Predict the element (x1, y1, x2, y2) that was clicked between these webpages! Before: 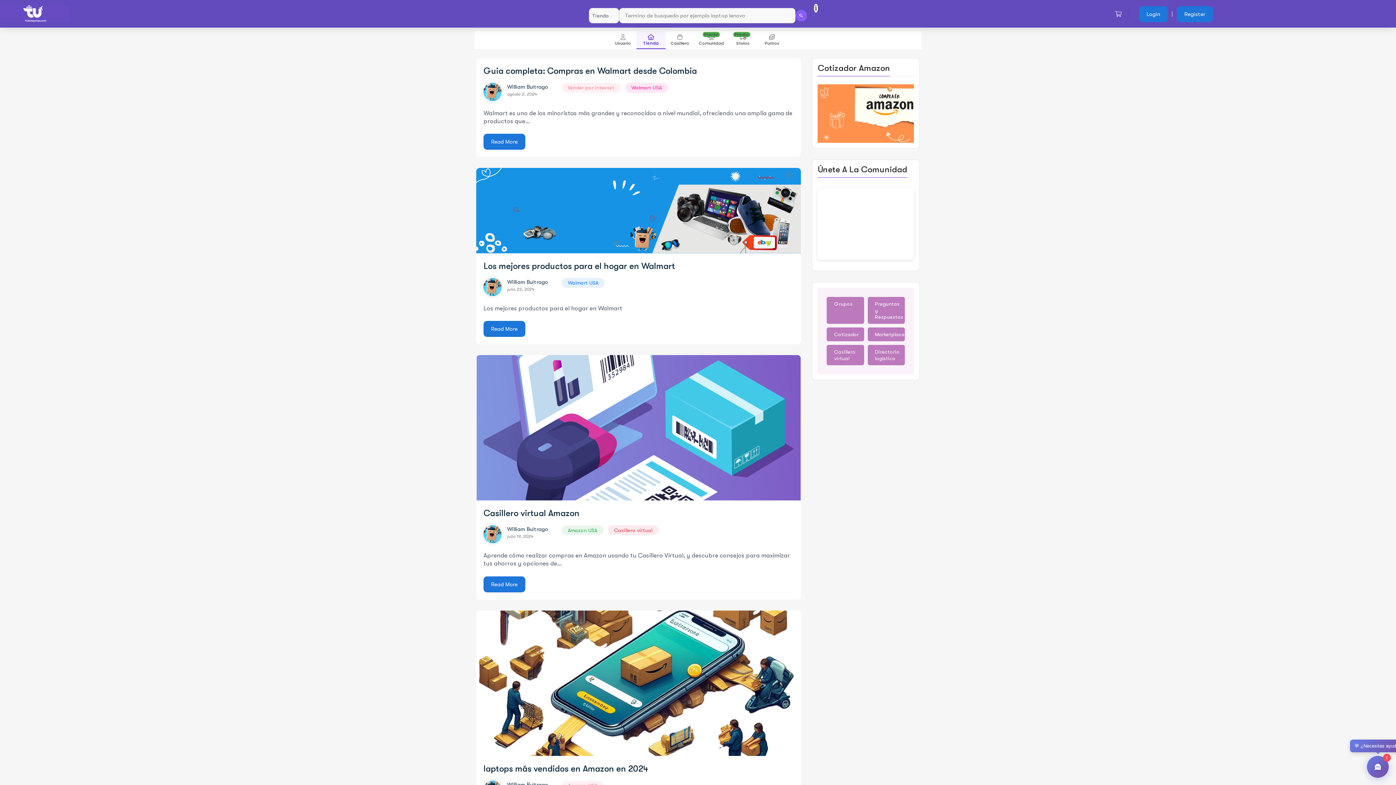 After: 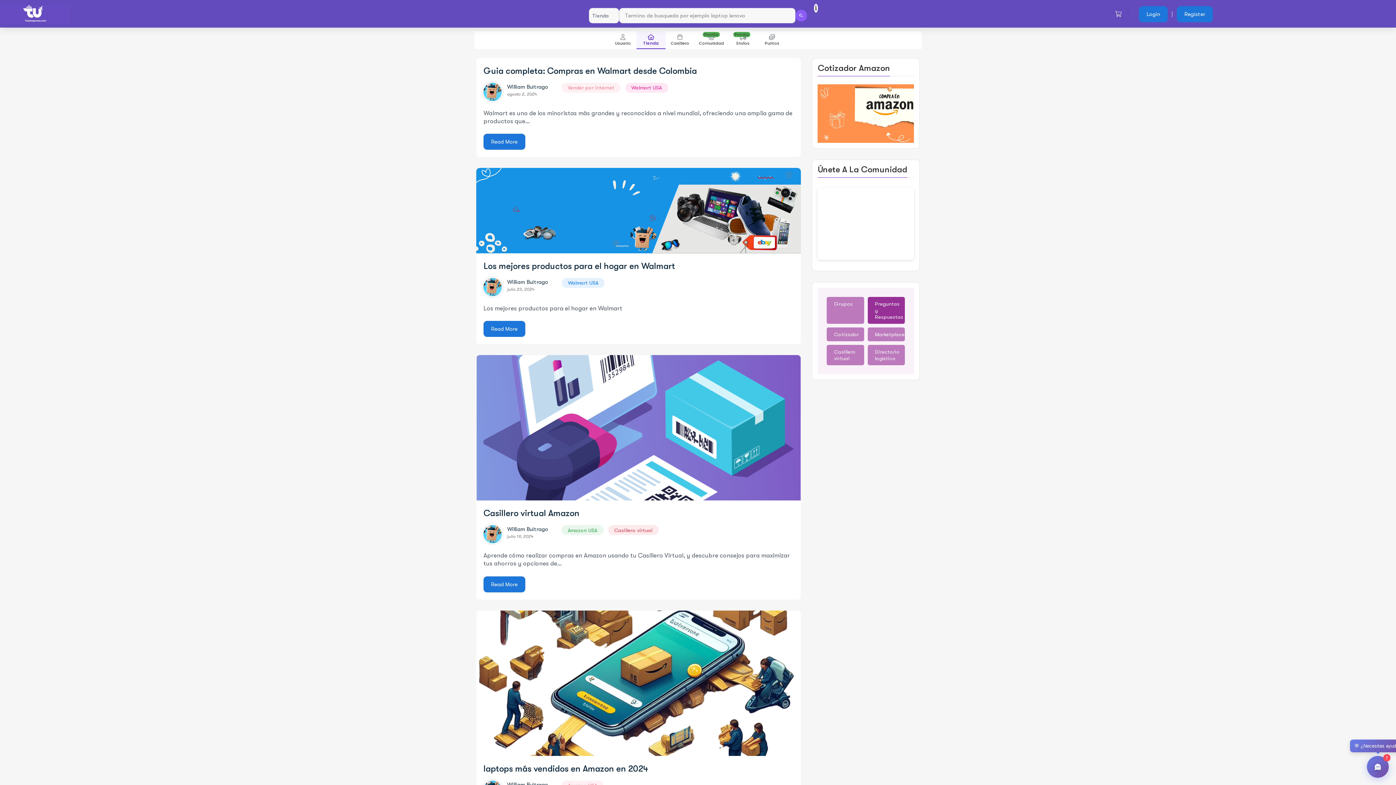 Action: label: Preguntas y Respuestas bbox: (867, 297, 905, 324)